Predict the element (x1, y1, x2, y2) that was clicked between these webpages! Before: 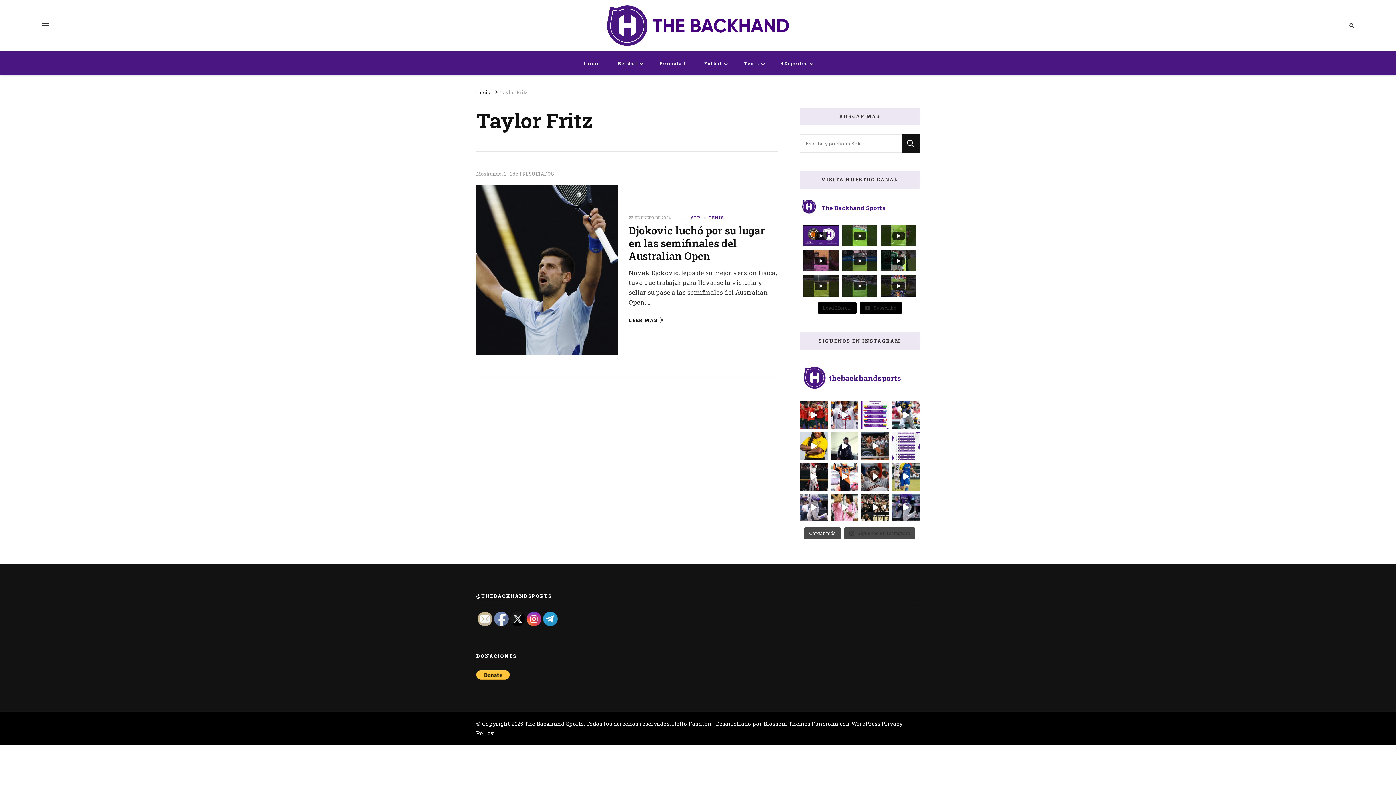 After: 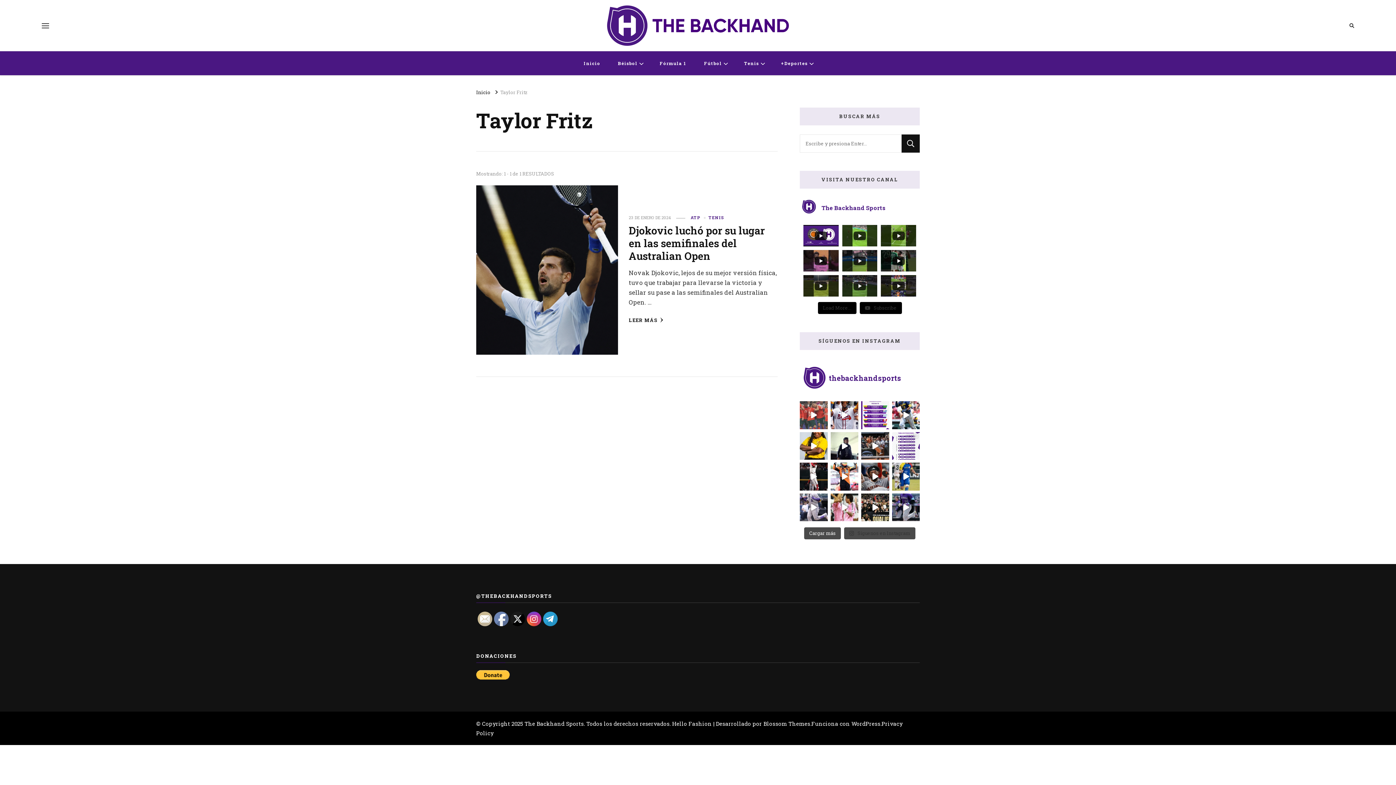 Action: bbox: (800, 401, 827, 429)